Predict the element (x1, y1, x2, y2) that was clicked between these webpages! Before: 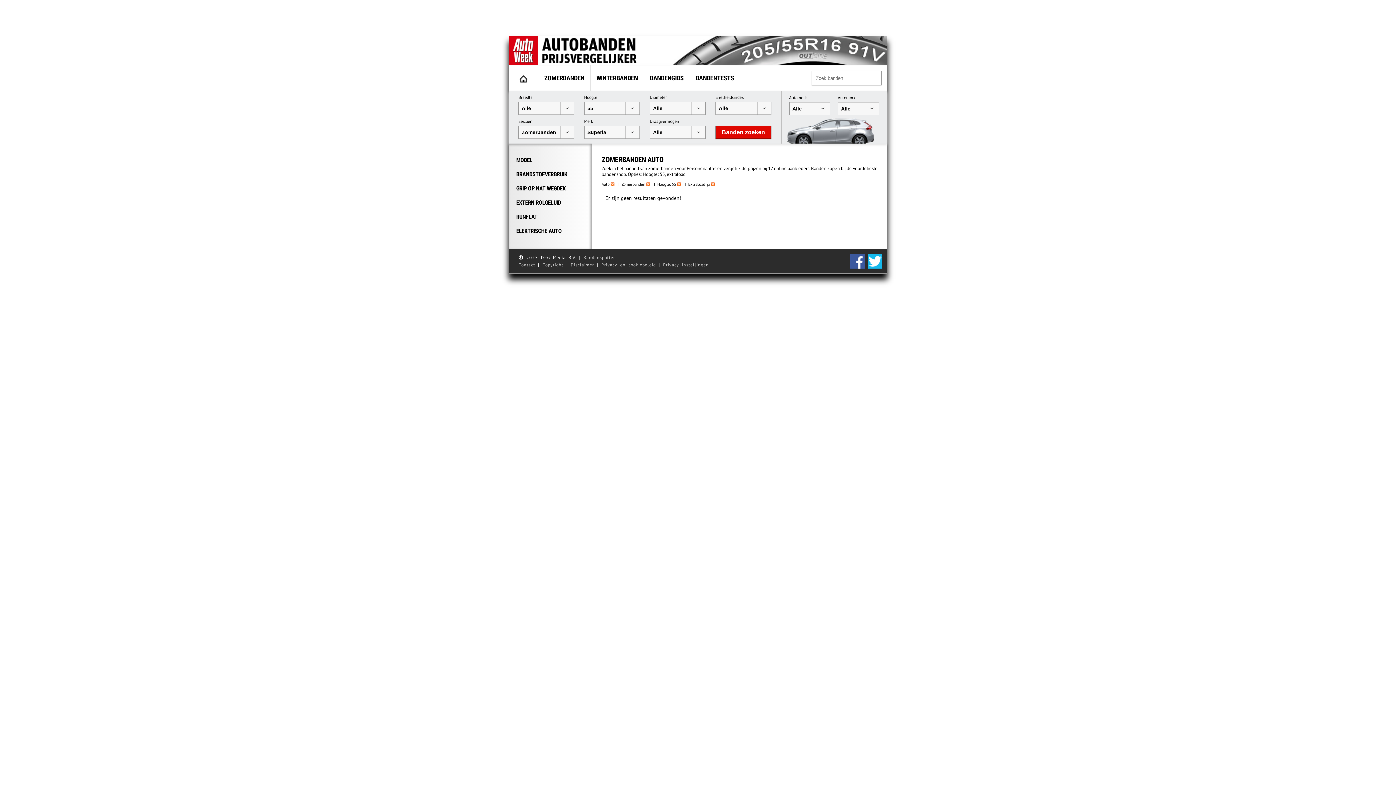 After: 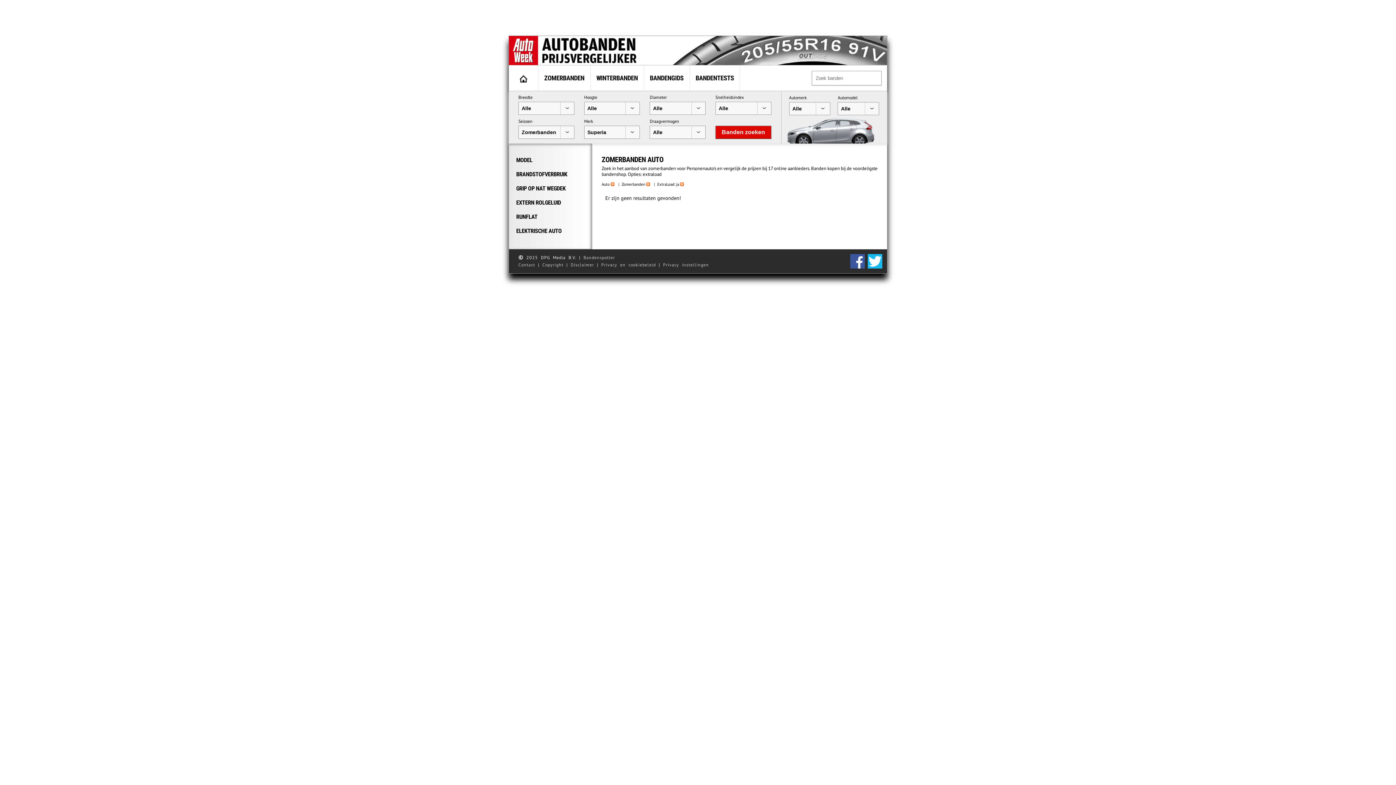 Action: label: Hoogte: 55 bbox: (657, 181, 681, 186)